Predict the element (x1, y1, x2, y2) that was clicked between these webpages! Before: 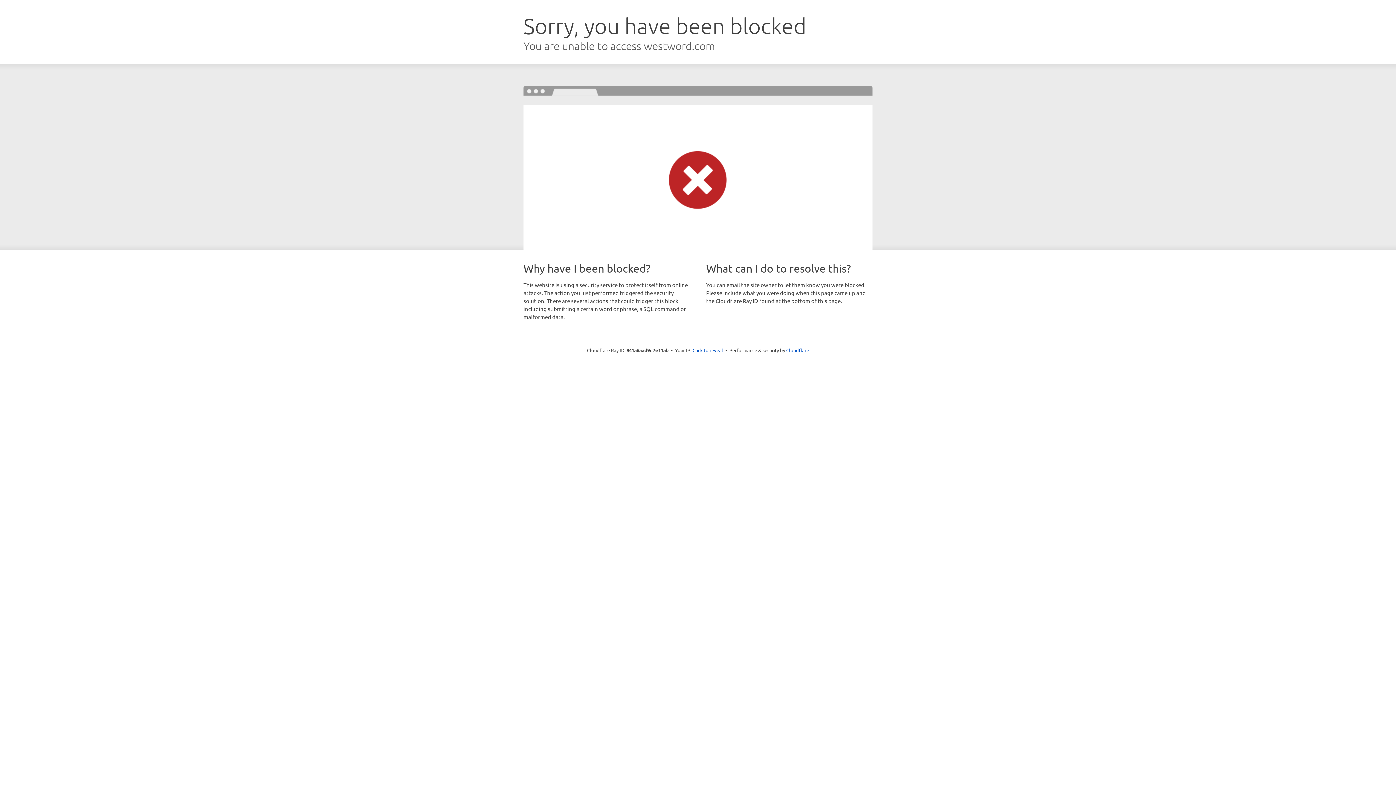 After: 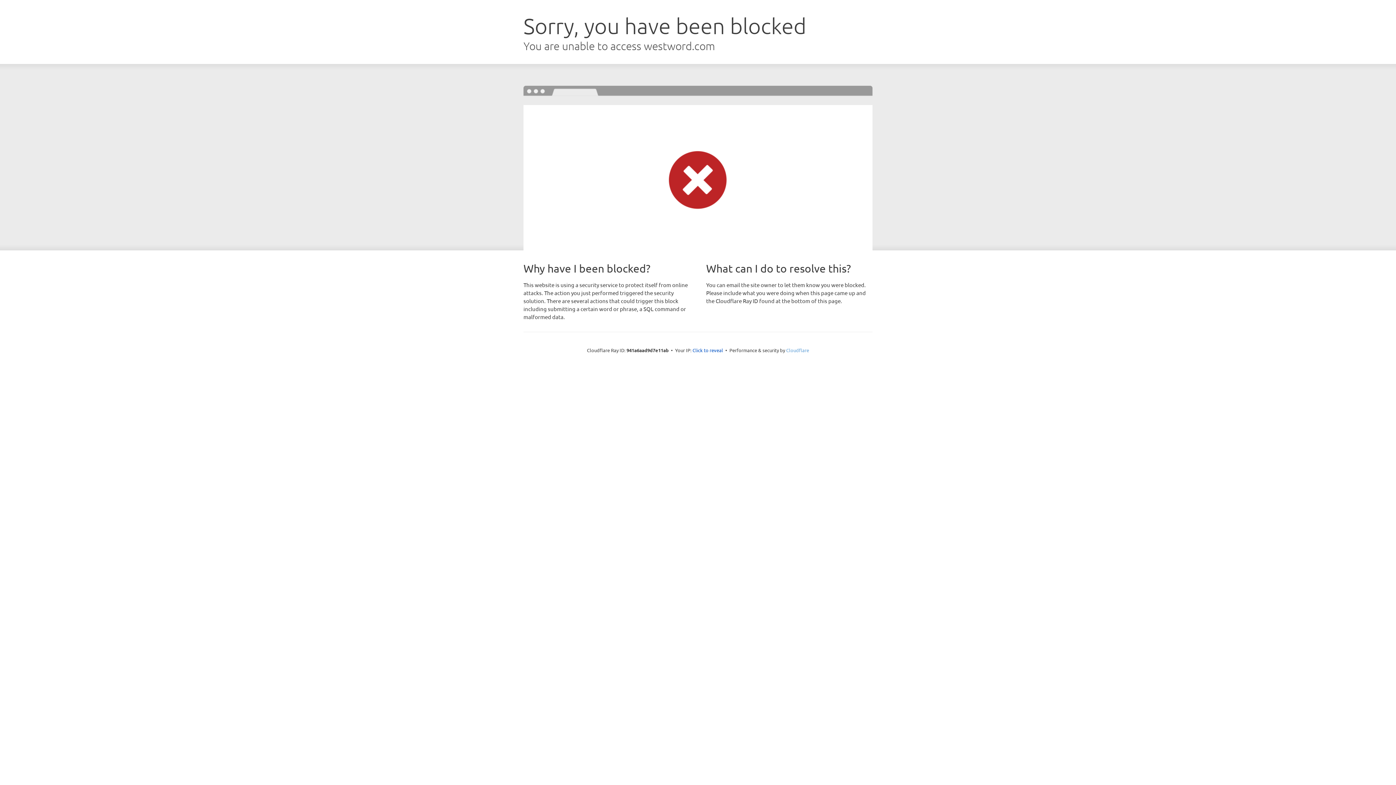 Action: bbox: (786, 347, 809, 353) label: Cloudflare